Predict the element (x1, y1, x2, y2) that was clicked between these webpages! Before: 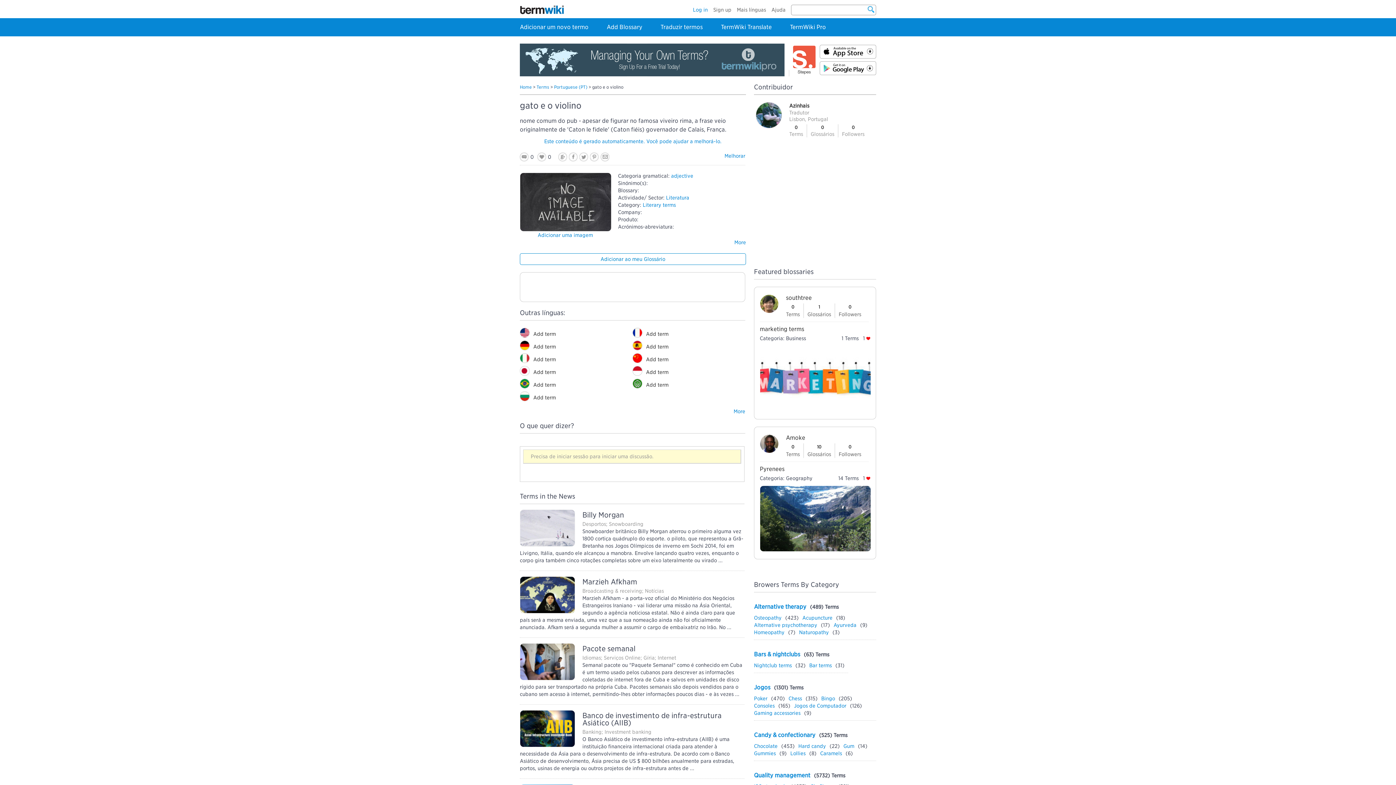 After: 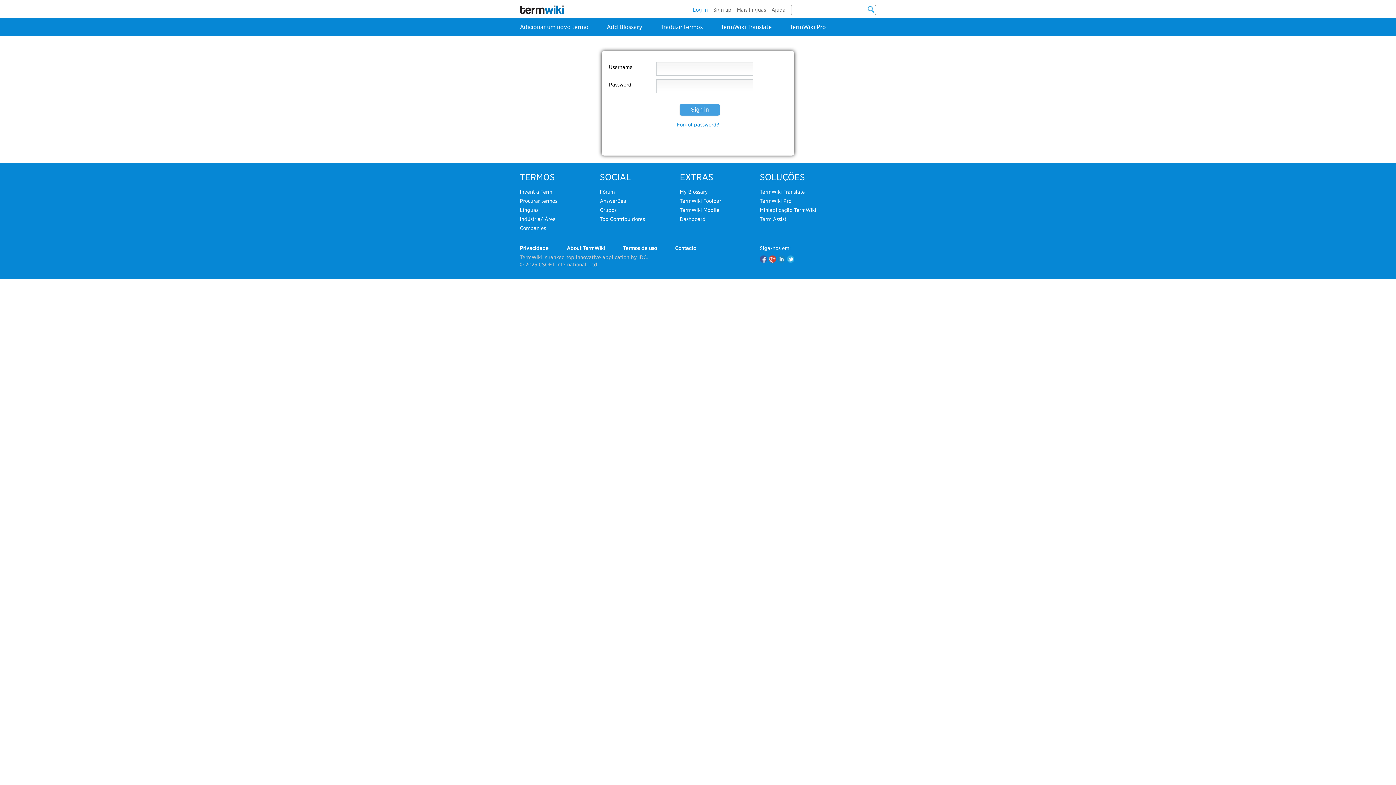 Action: label: Add term bbox: (520, 353, 632, 366)